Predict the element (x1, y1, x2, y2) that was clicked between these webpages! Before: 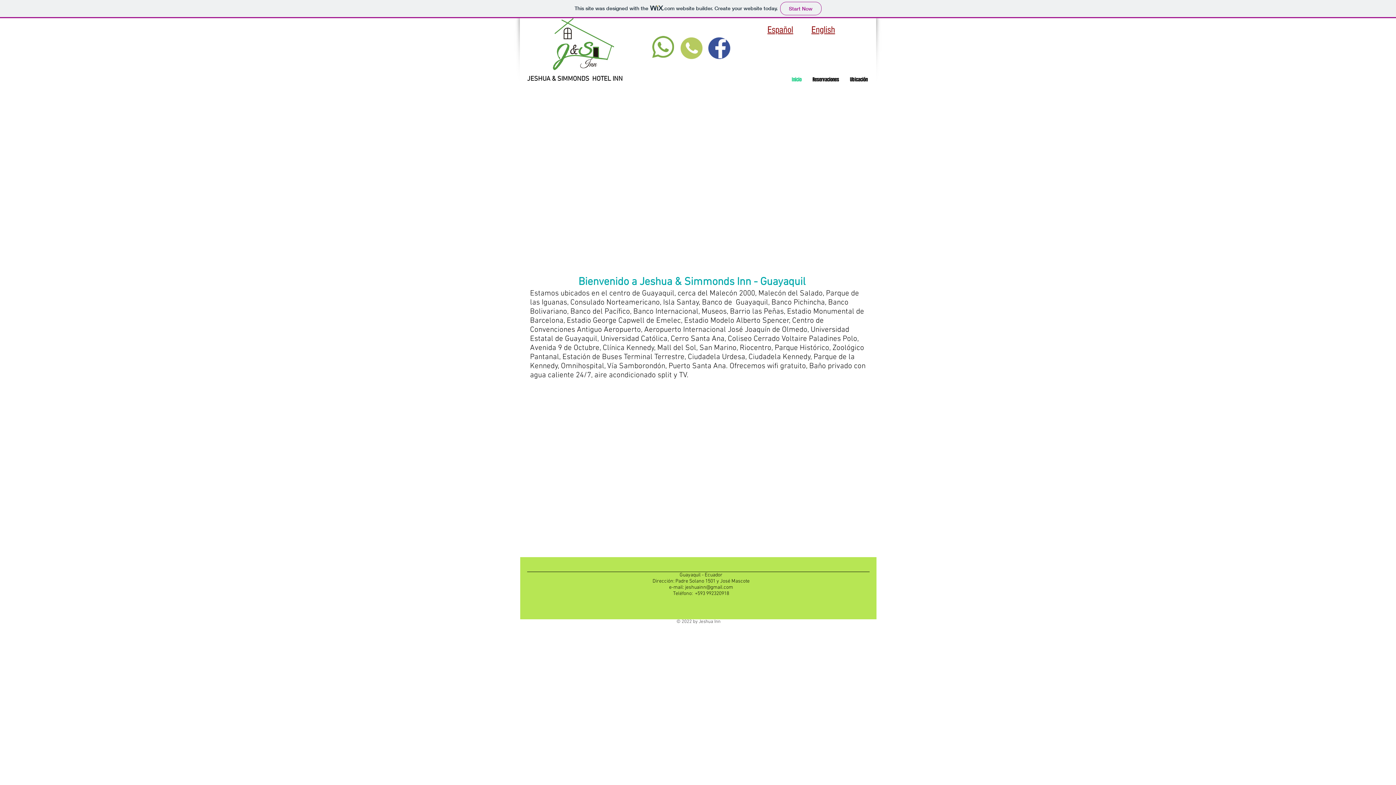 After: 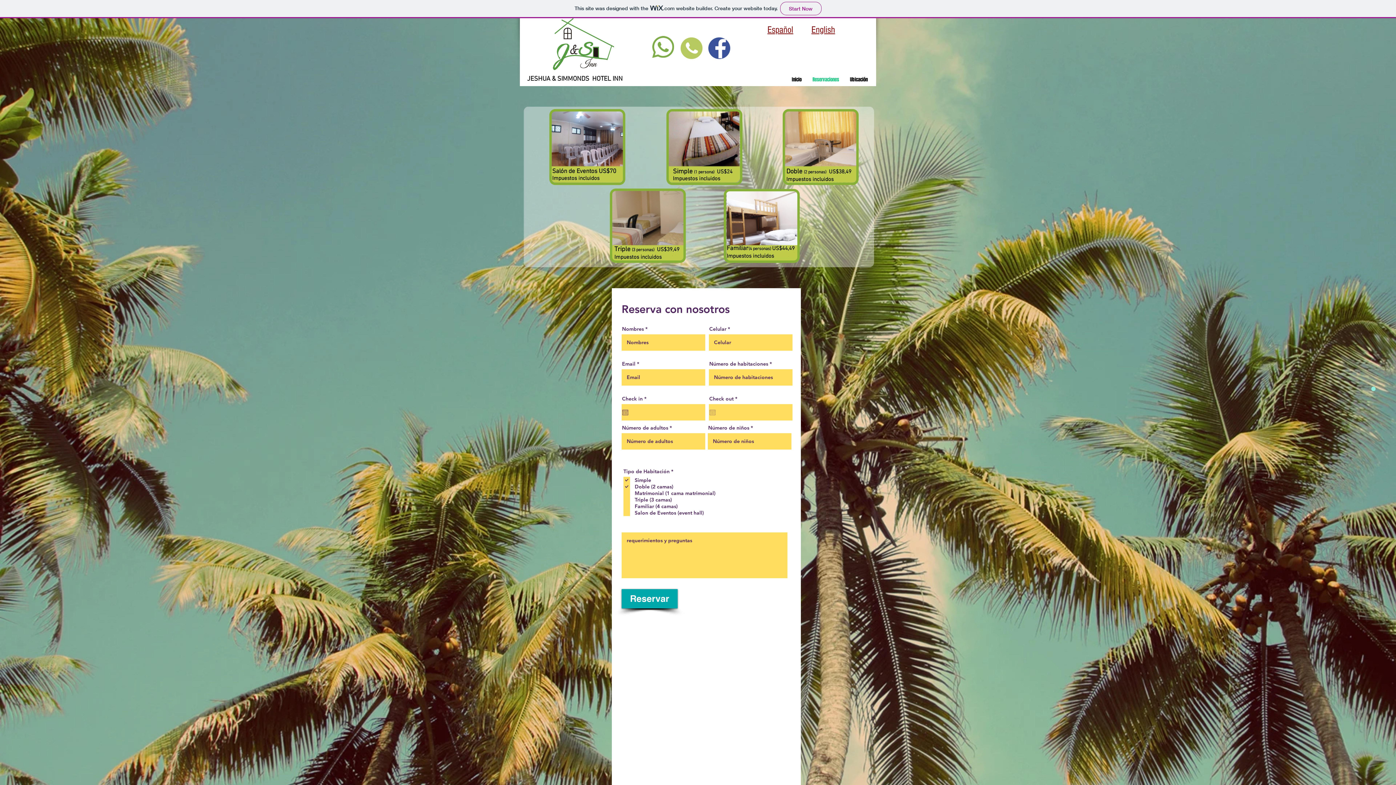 Action: bbox: (807, 74, 844, 85) label: Reservaciones